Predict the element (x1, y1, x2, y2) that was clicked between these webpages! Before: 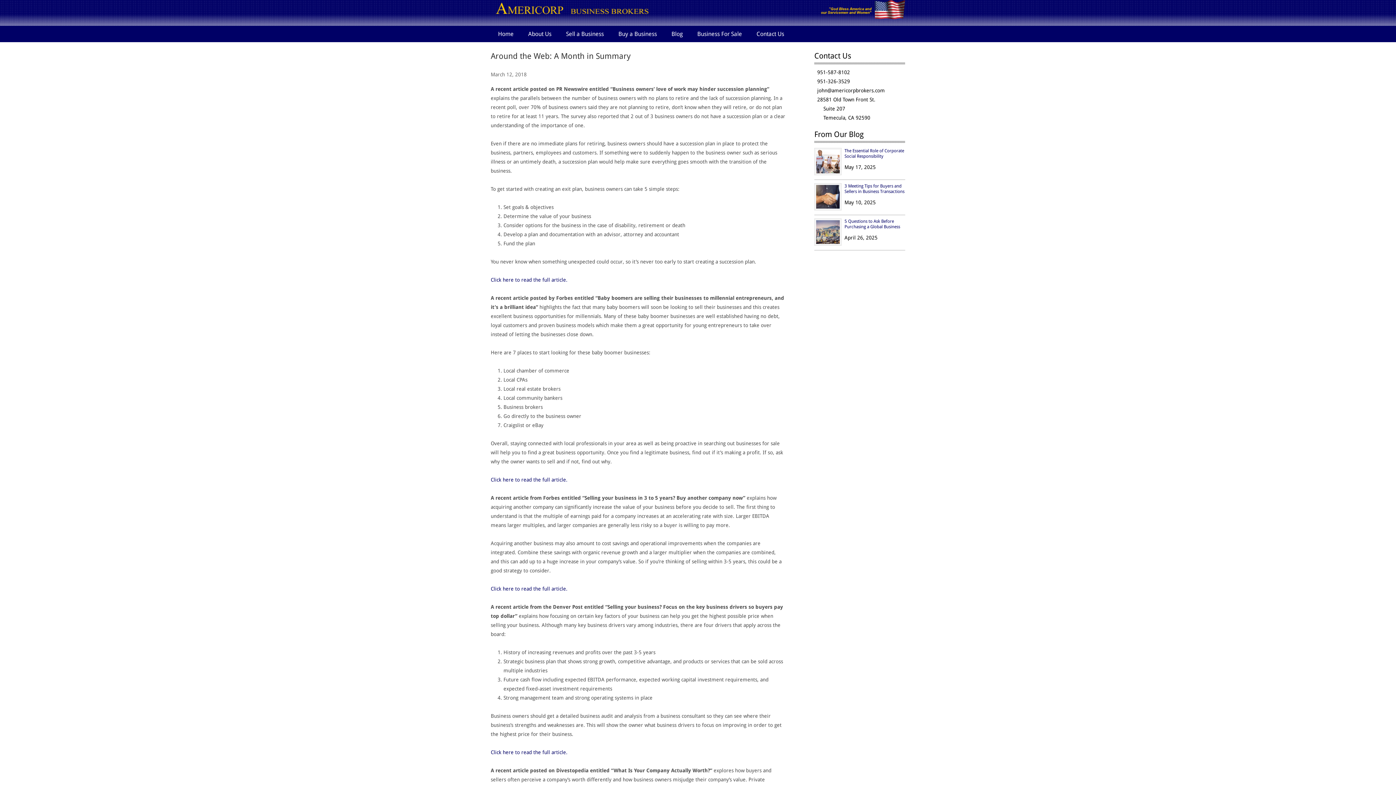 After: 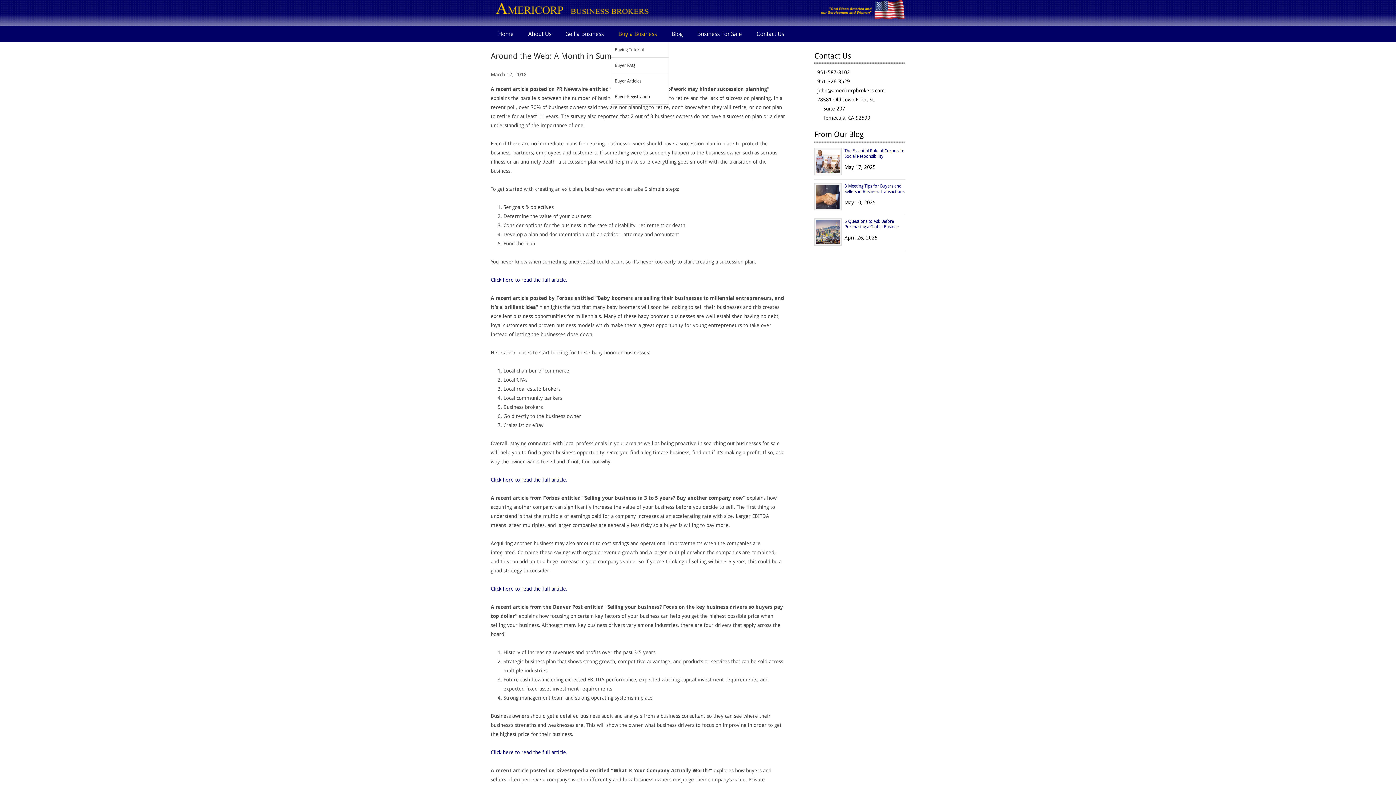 Action: label: Buy a Business bbox: (611, 25, 664, 42)